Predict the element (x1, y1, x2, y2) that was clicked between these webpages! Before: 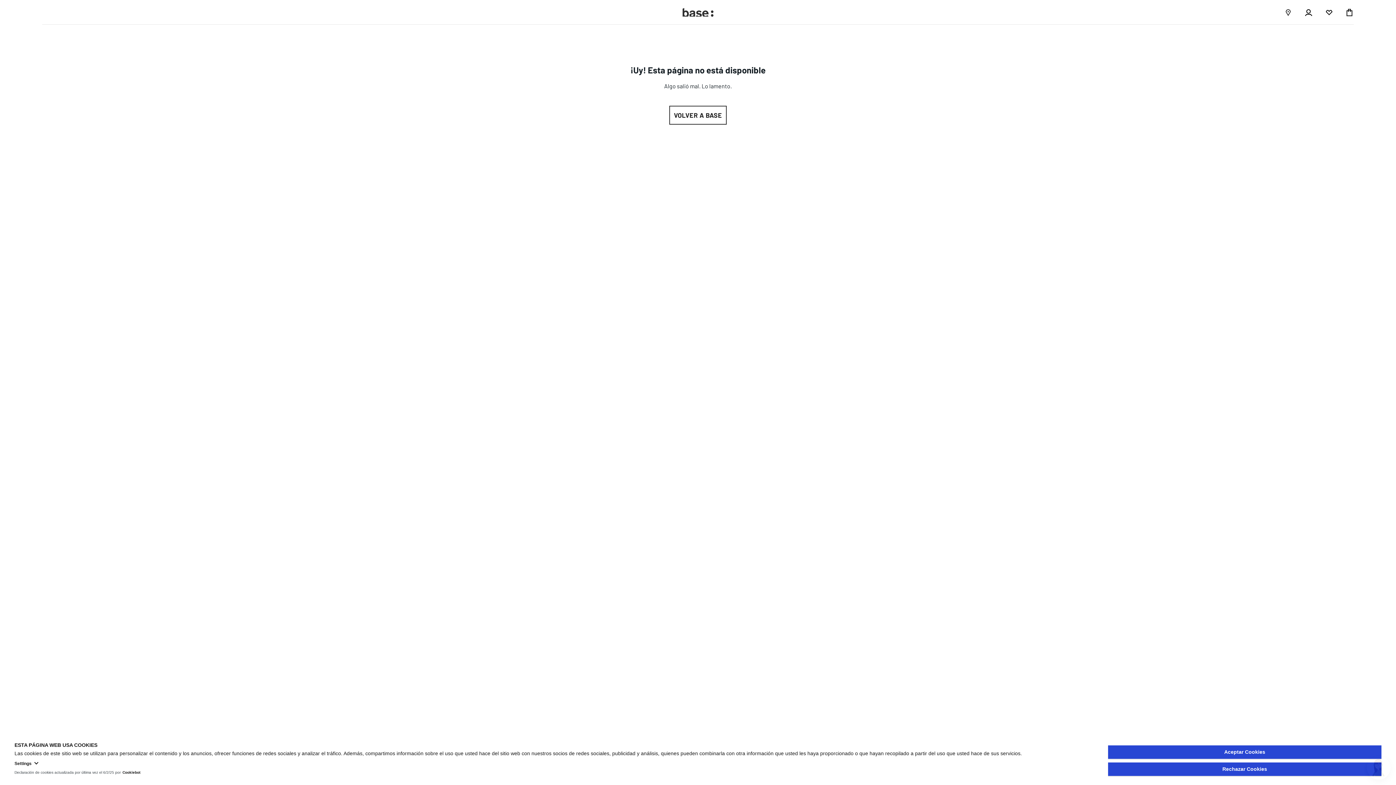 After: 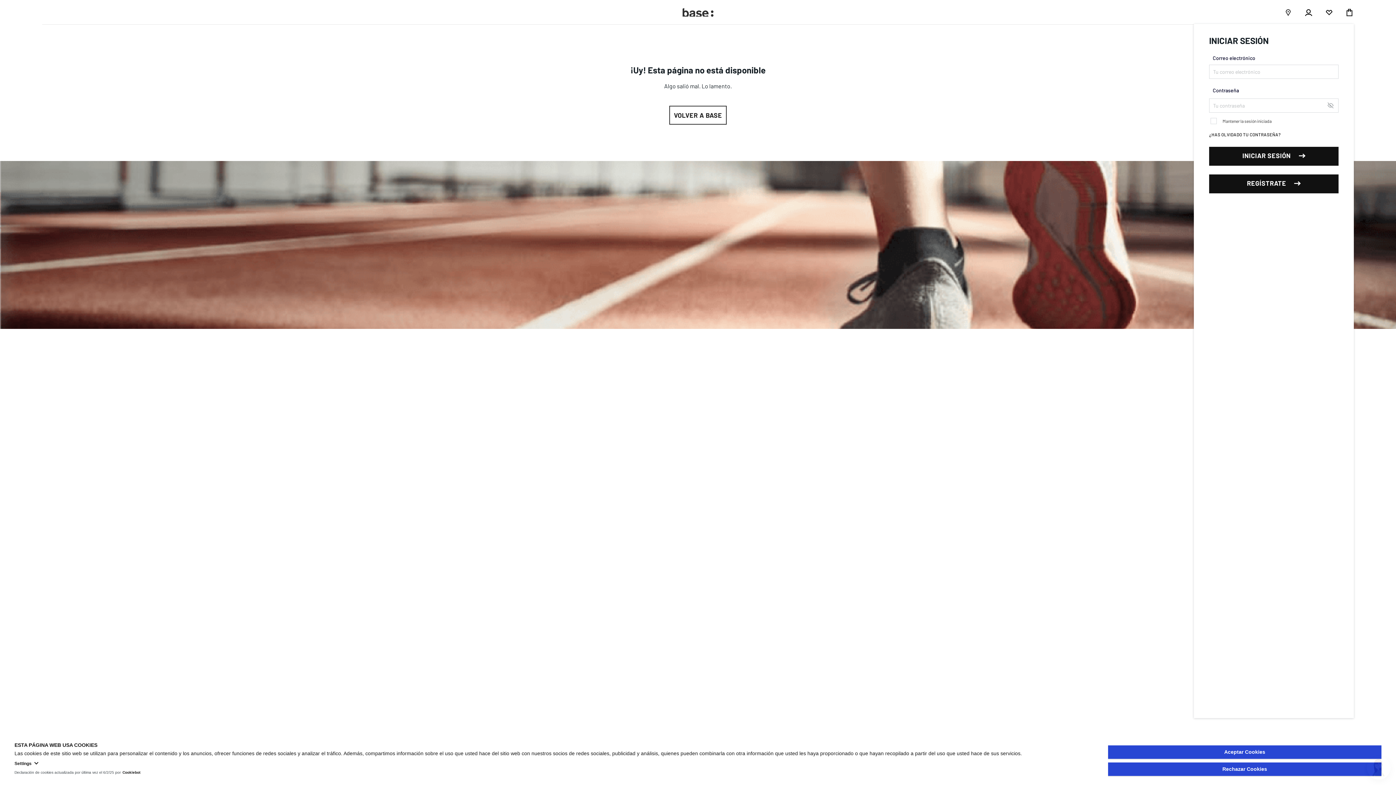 Action: label: Alternar mi cuenta bbox: (1304, 7, 1313, 16)